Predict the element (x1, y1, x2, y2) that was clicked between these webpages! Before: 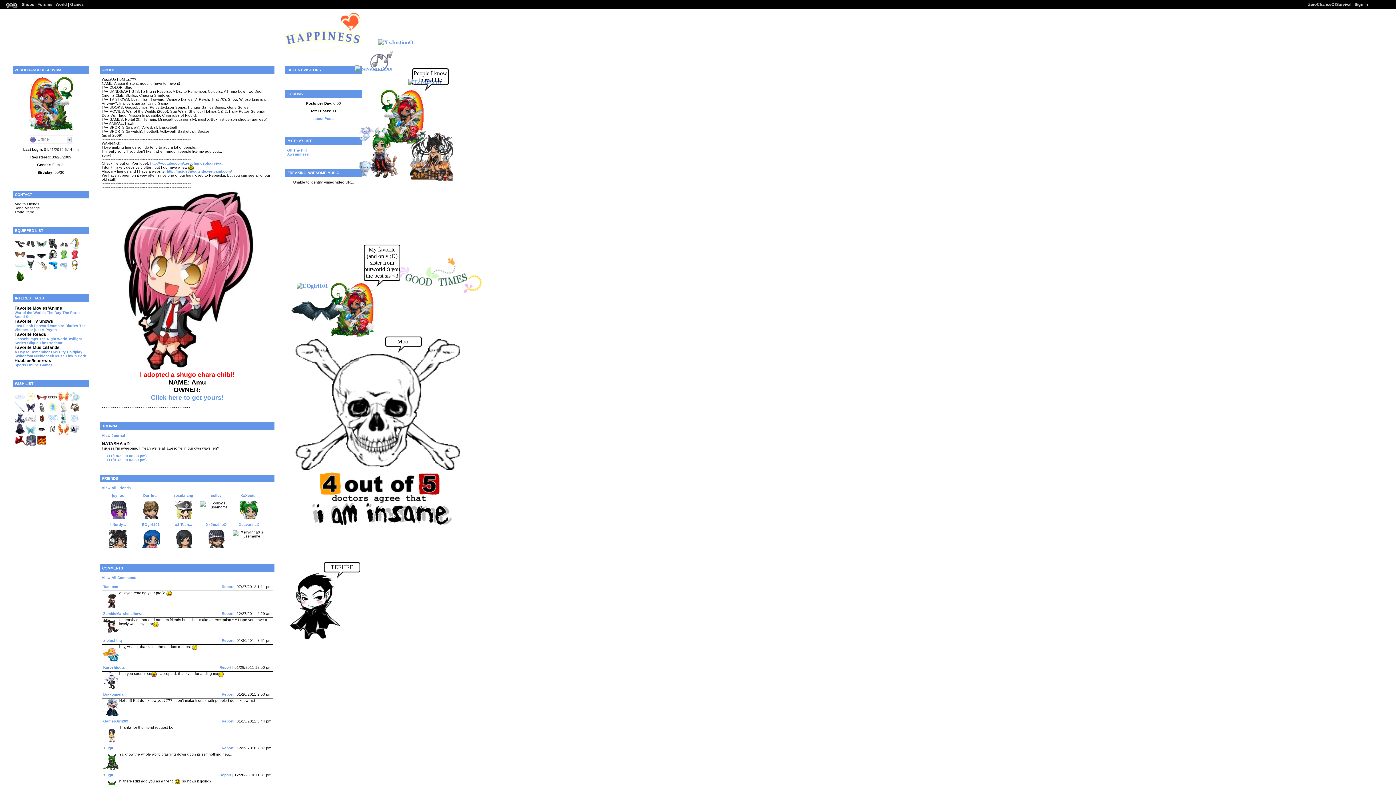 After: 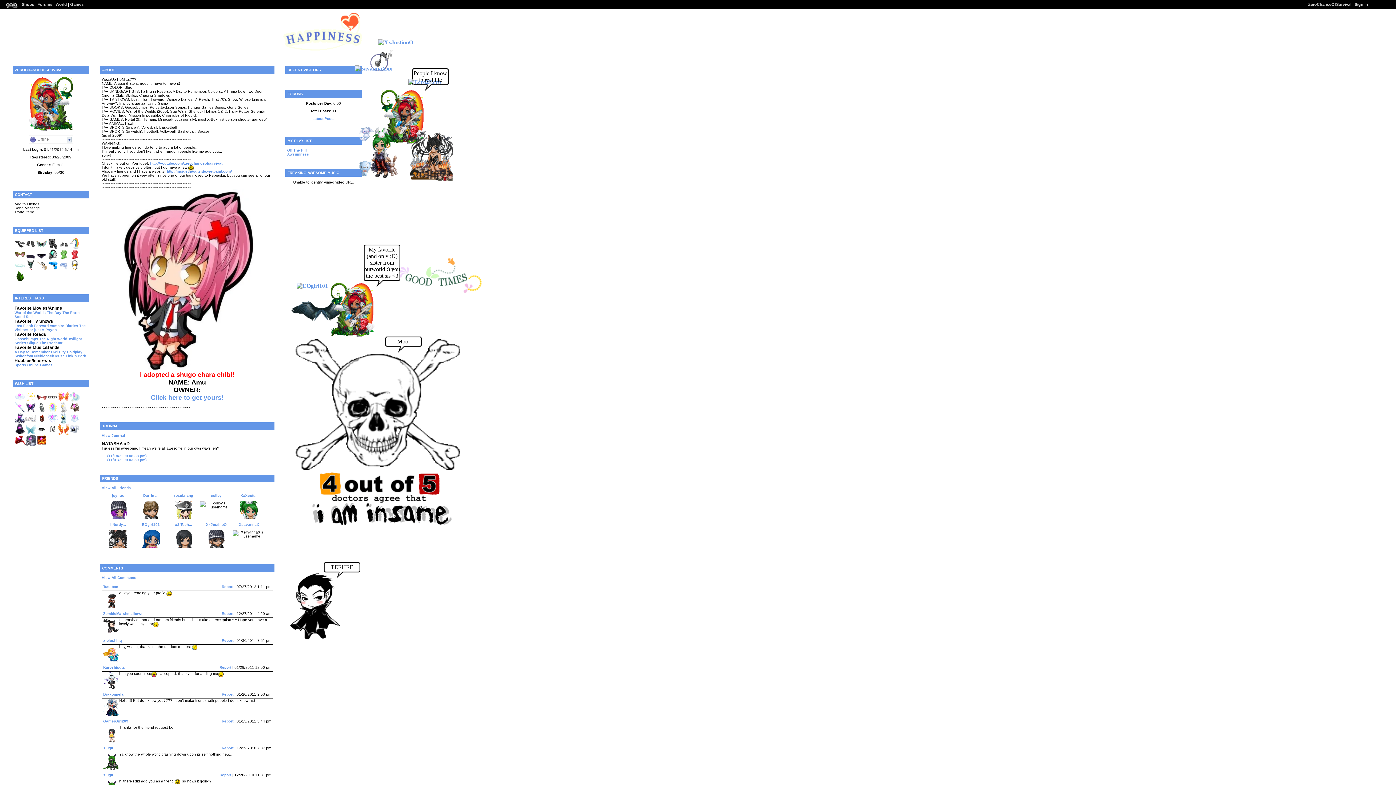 Action: bbox: (166, 169, 232, 173) label: http://insidetheoutside.wetpaint.com/